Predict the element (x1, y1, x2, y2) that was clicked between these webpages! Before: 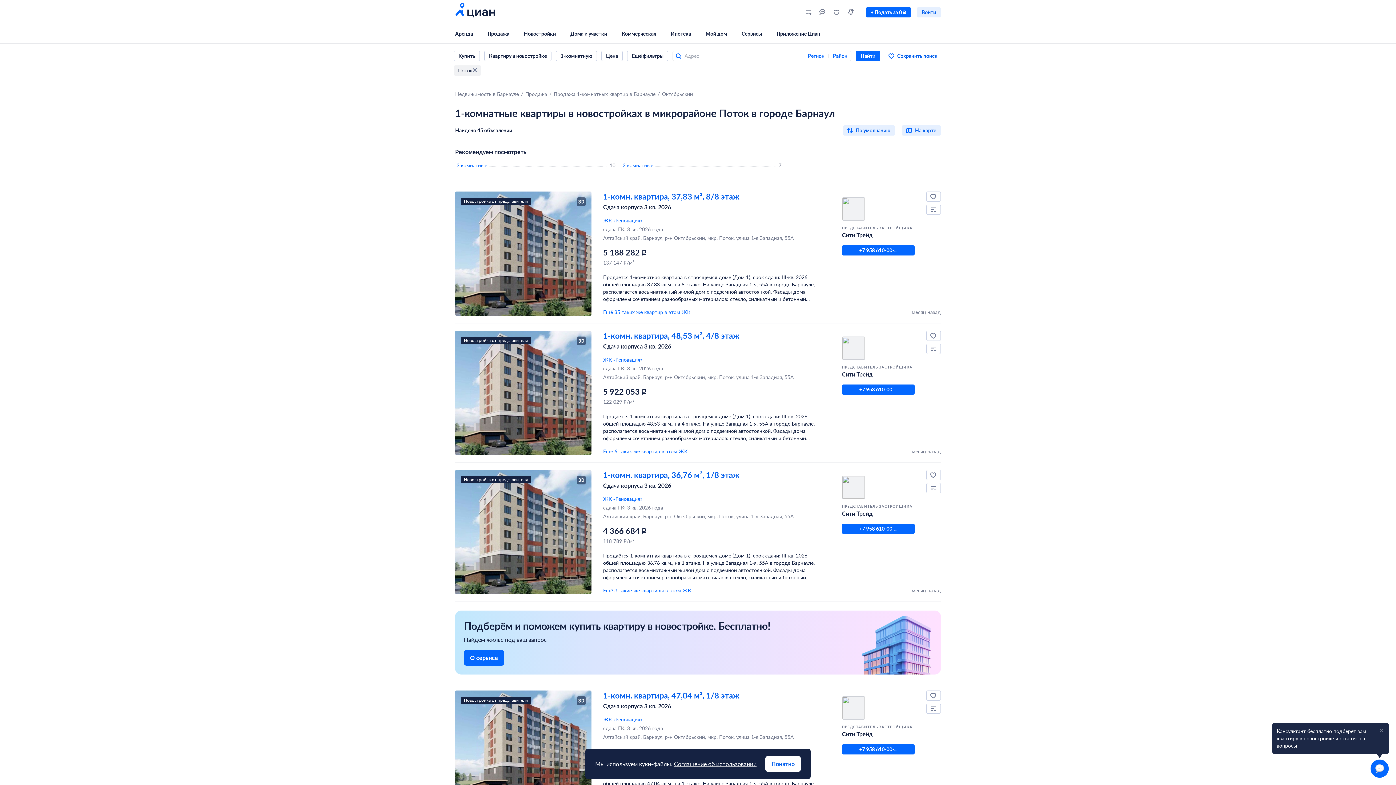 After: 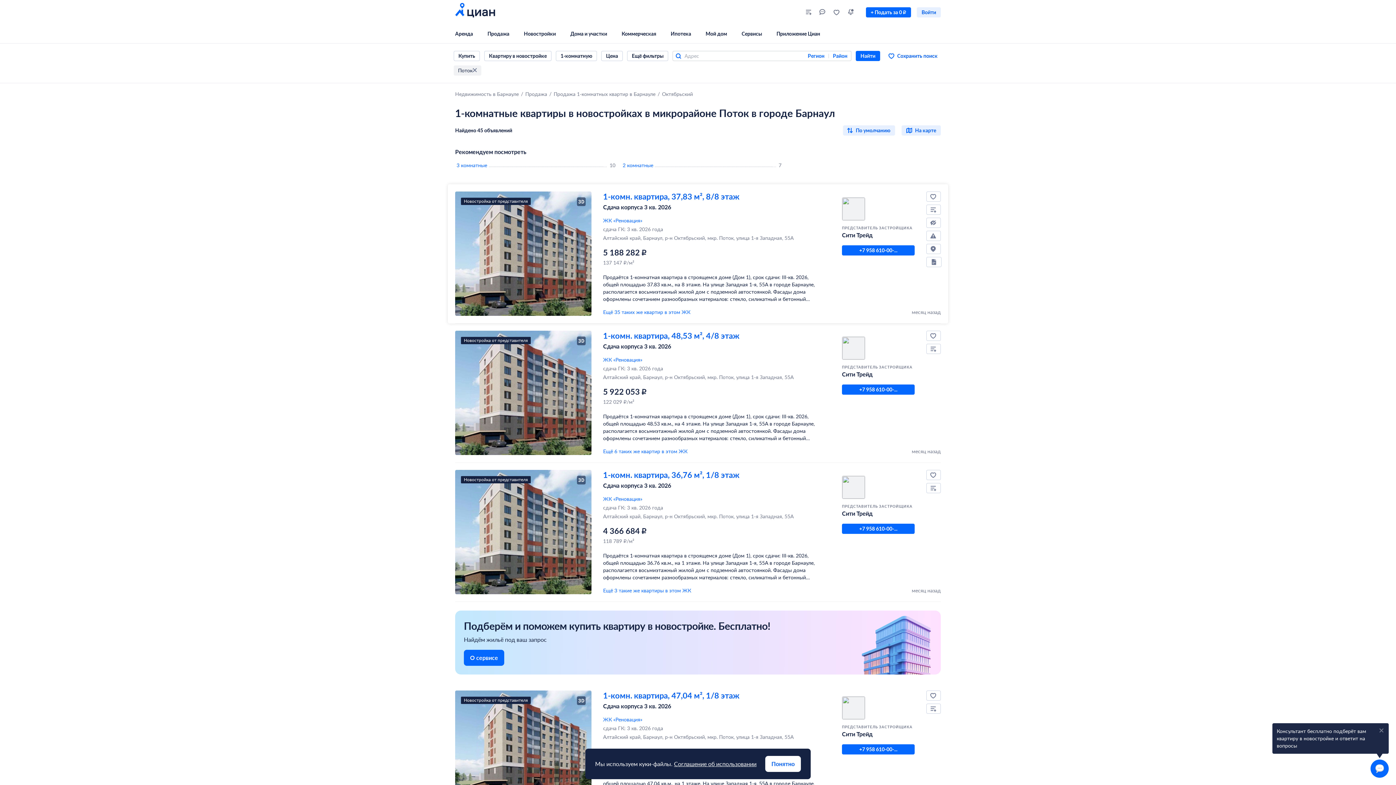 Action: bbox: (603, 308, 690, 315) label: Ещё 35 таких же квартир в этом ЖК